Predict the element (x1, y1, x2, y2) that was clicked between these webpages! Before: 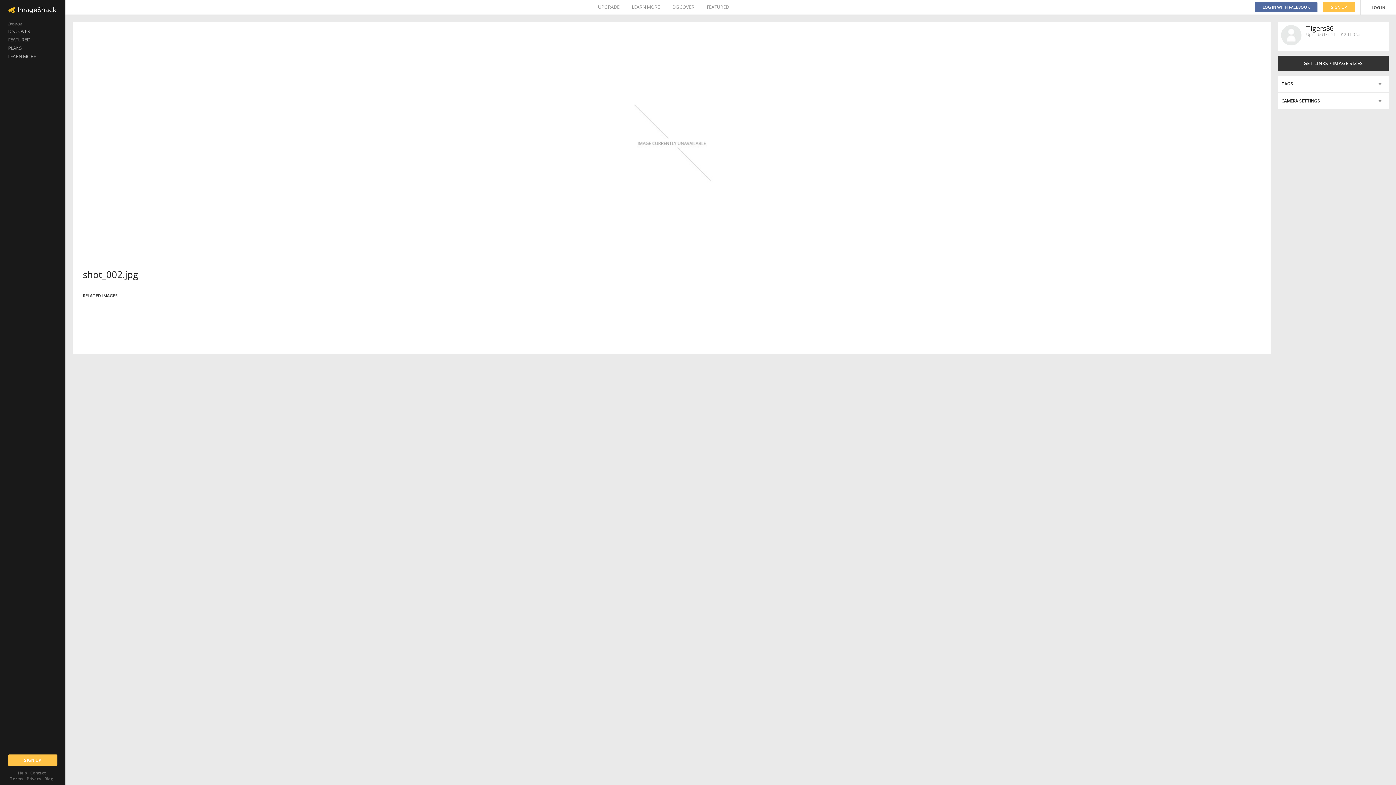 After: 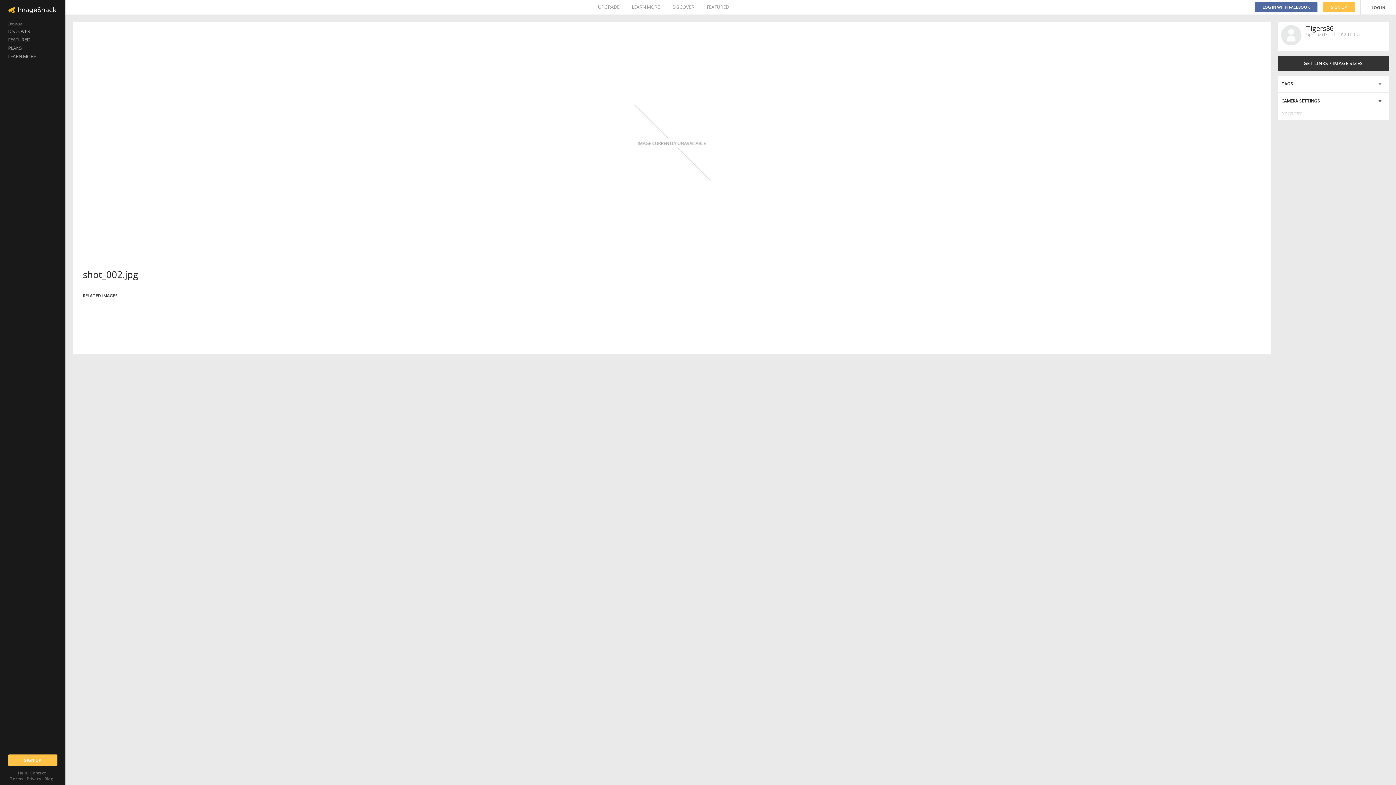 Action: bbox: (1278, 92, 1389, 109)